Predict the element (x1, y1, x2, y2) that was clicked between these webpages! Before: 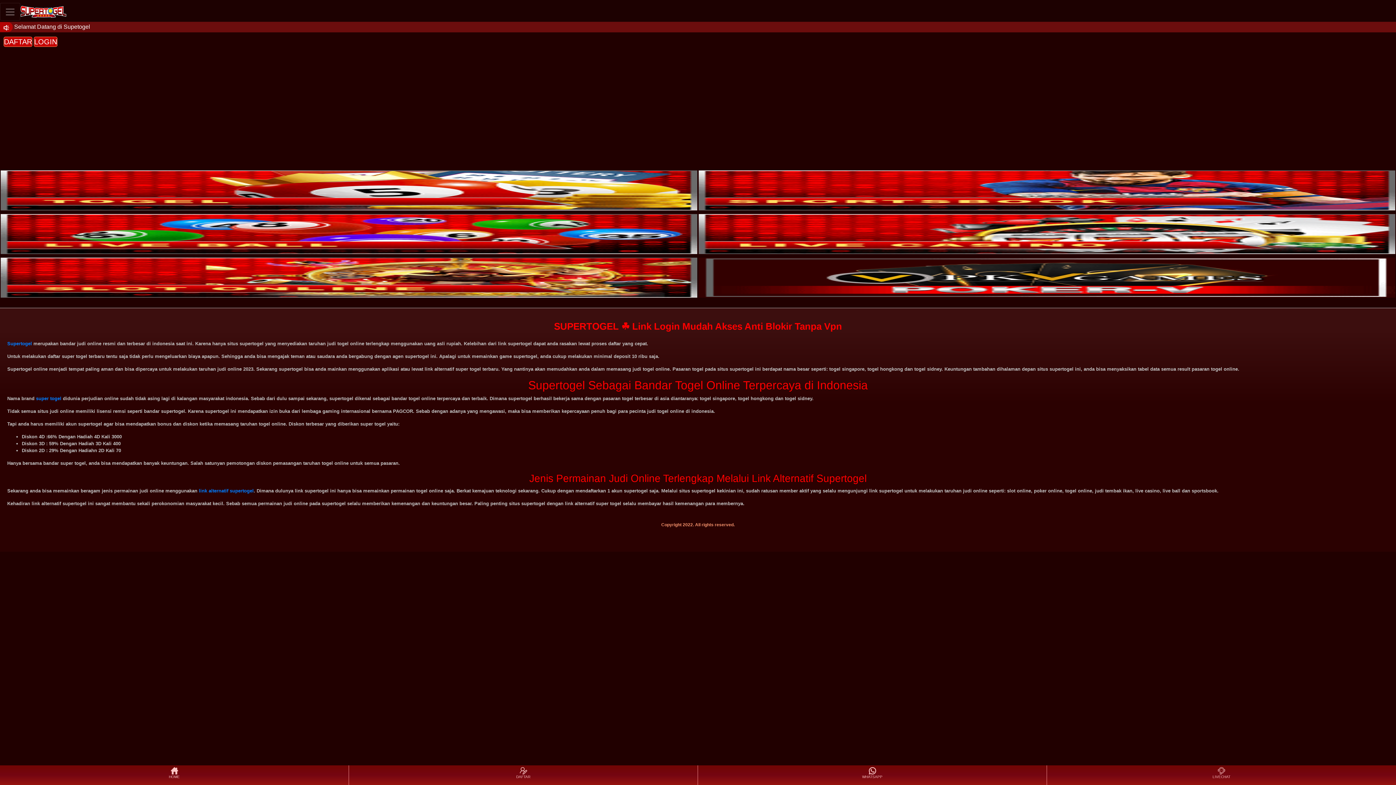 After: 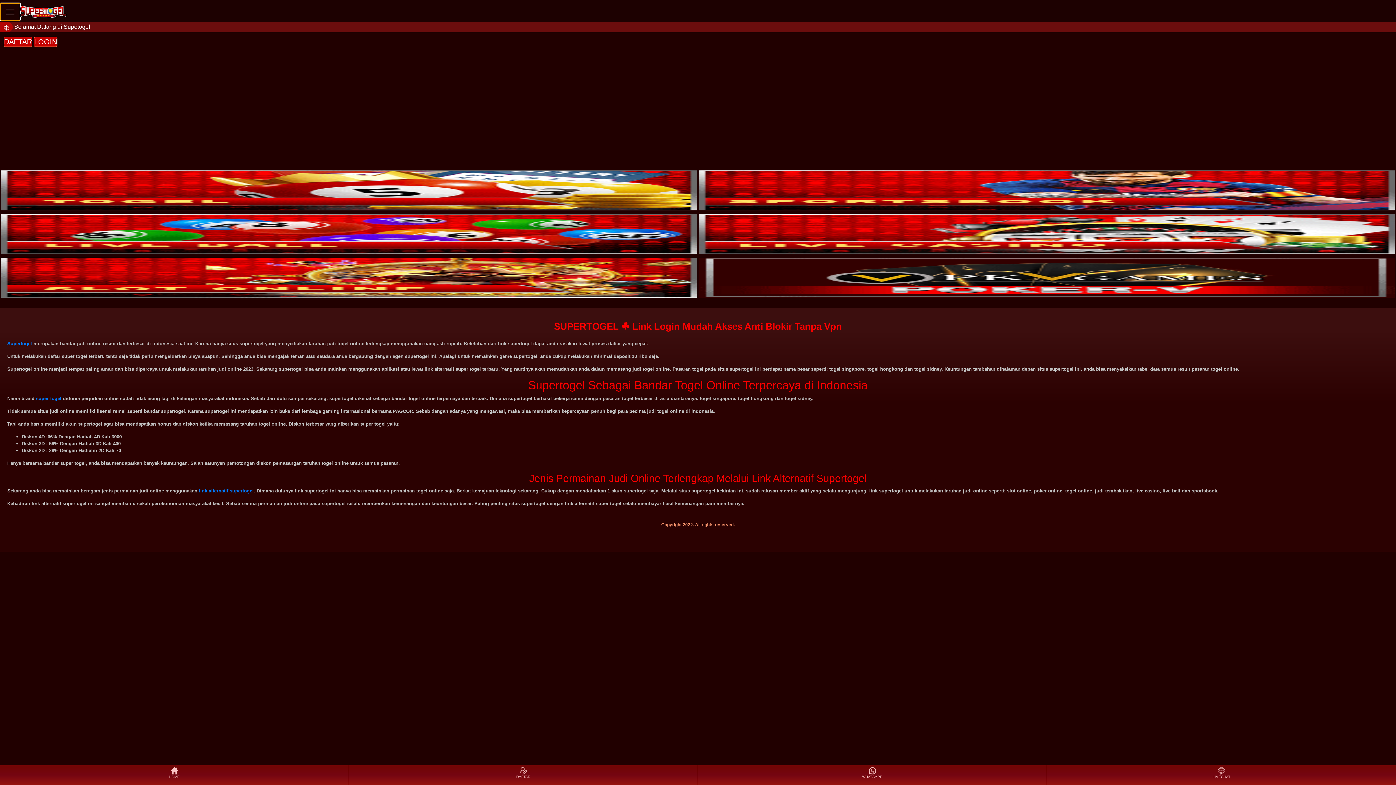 Action: bbox: (0, 2, 20, 20) label: Toggle navigation